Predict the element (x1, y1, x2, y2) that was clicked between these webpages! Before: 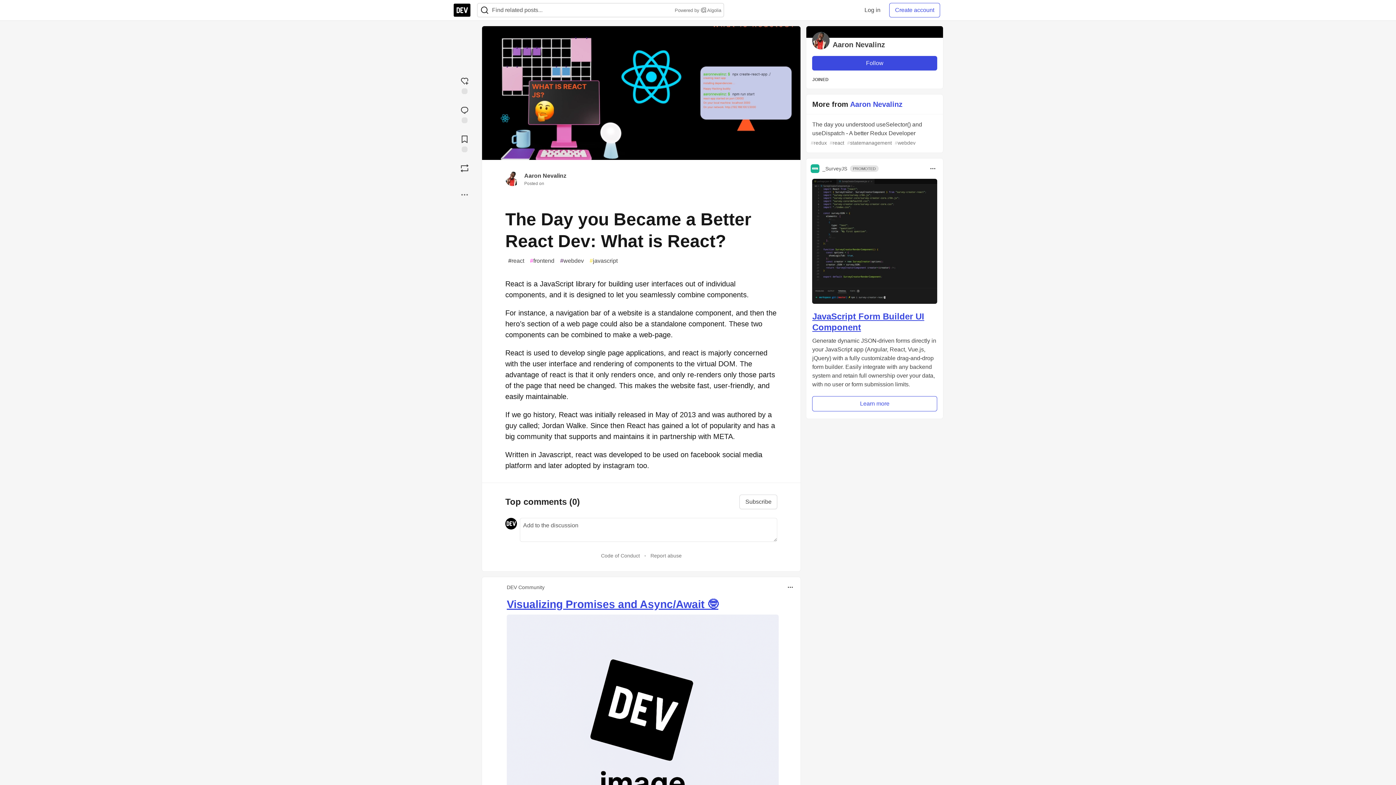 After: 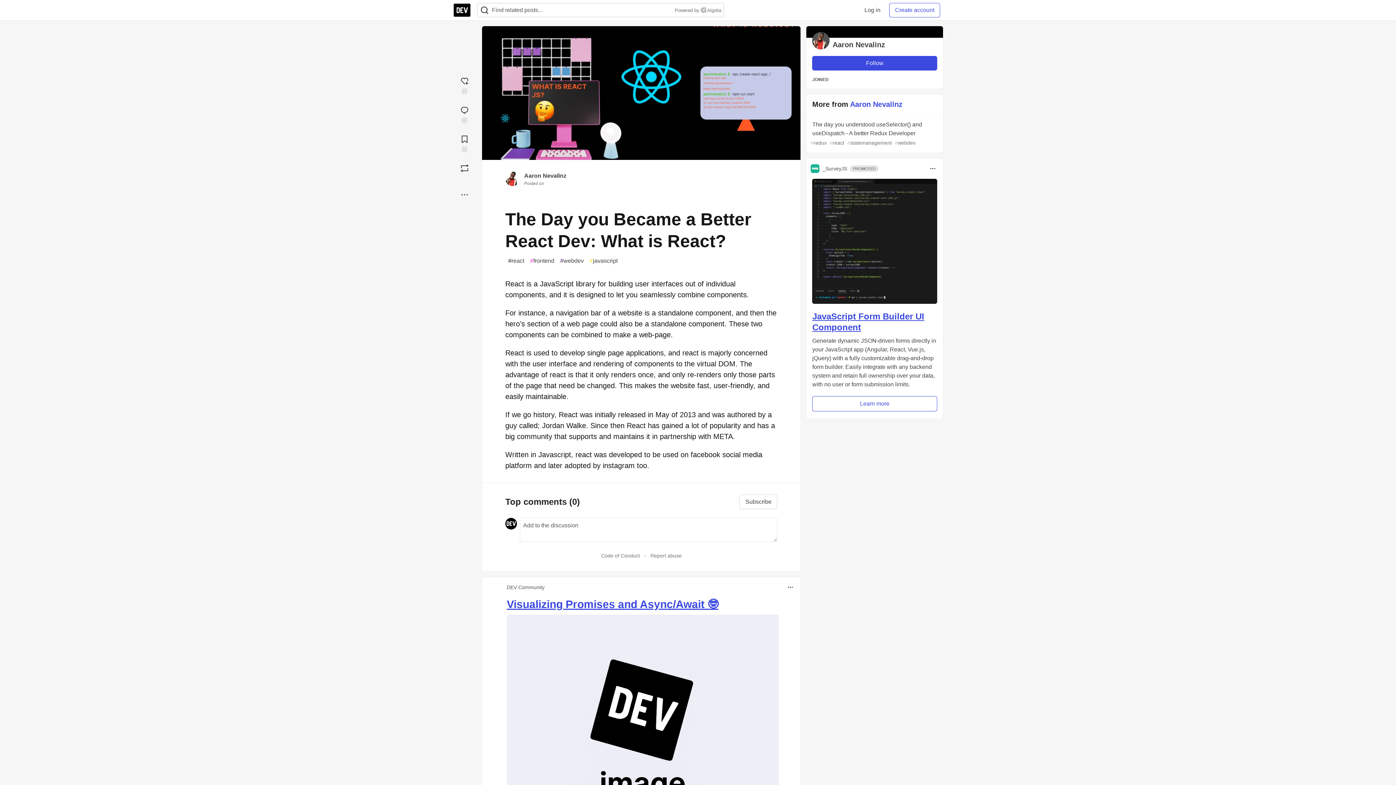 Action: bbox: (811, 164, 847, 173) label: _SurveyJS